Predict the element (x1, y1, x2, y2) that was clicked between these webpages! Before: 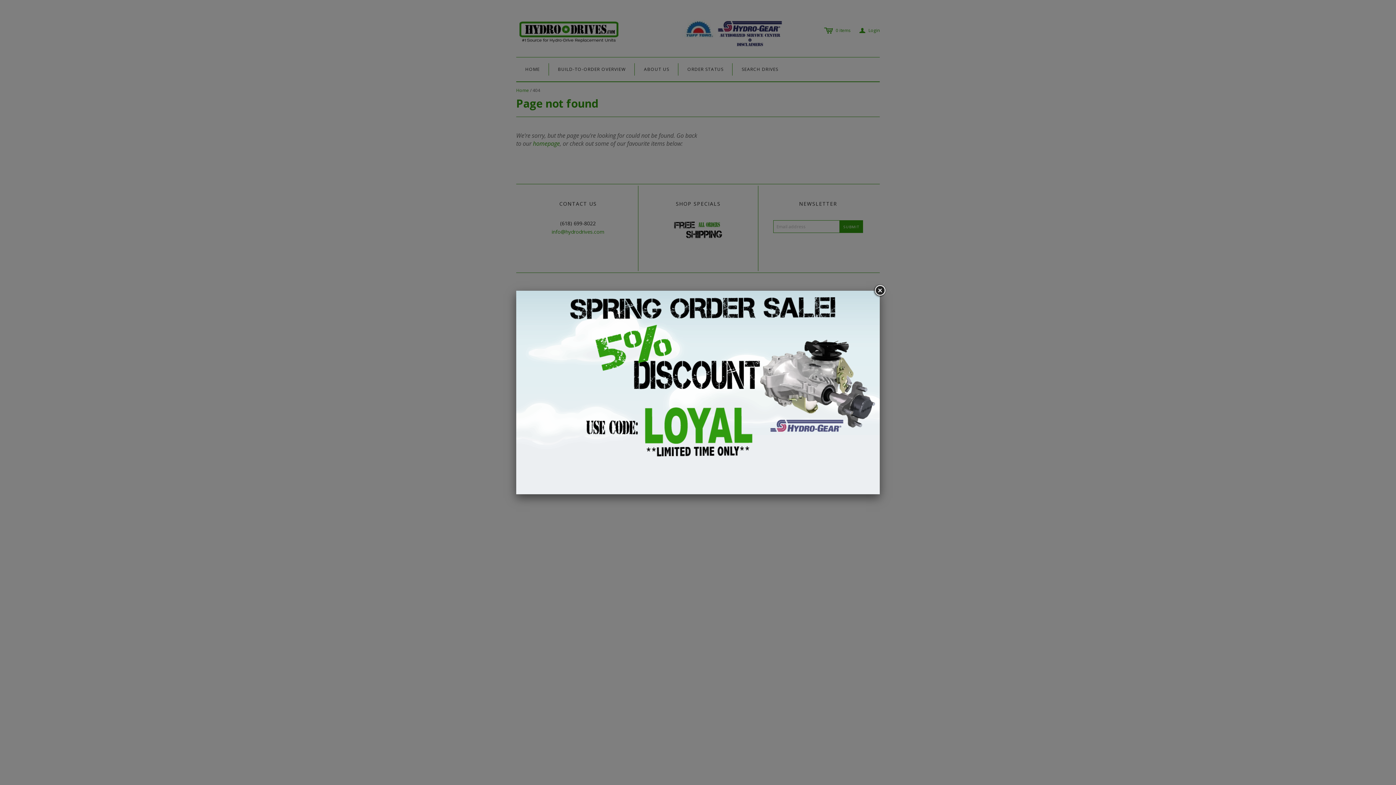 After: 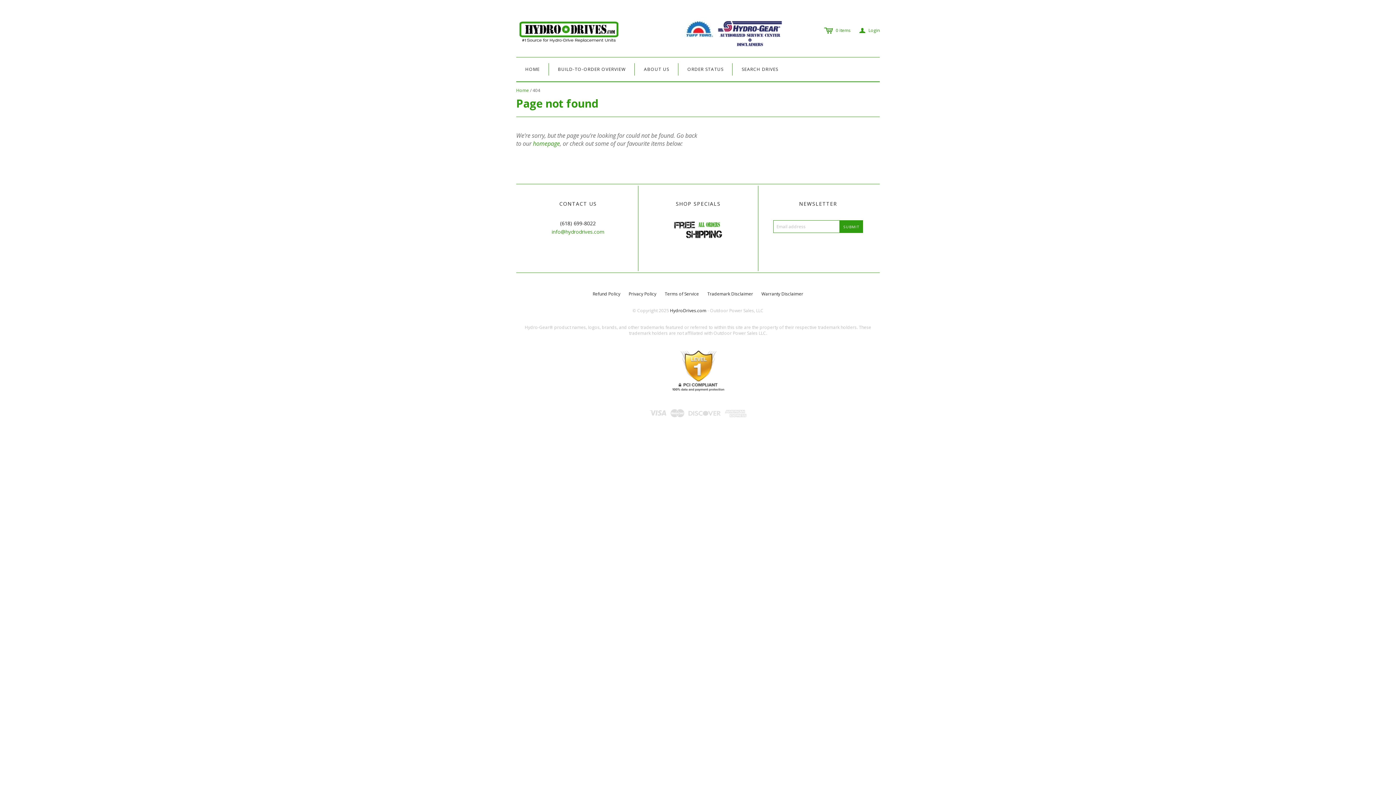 Action: bbox: (873, 284, 886, 297)